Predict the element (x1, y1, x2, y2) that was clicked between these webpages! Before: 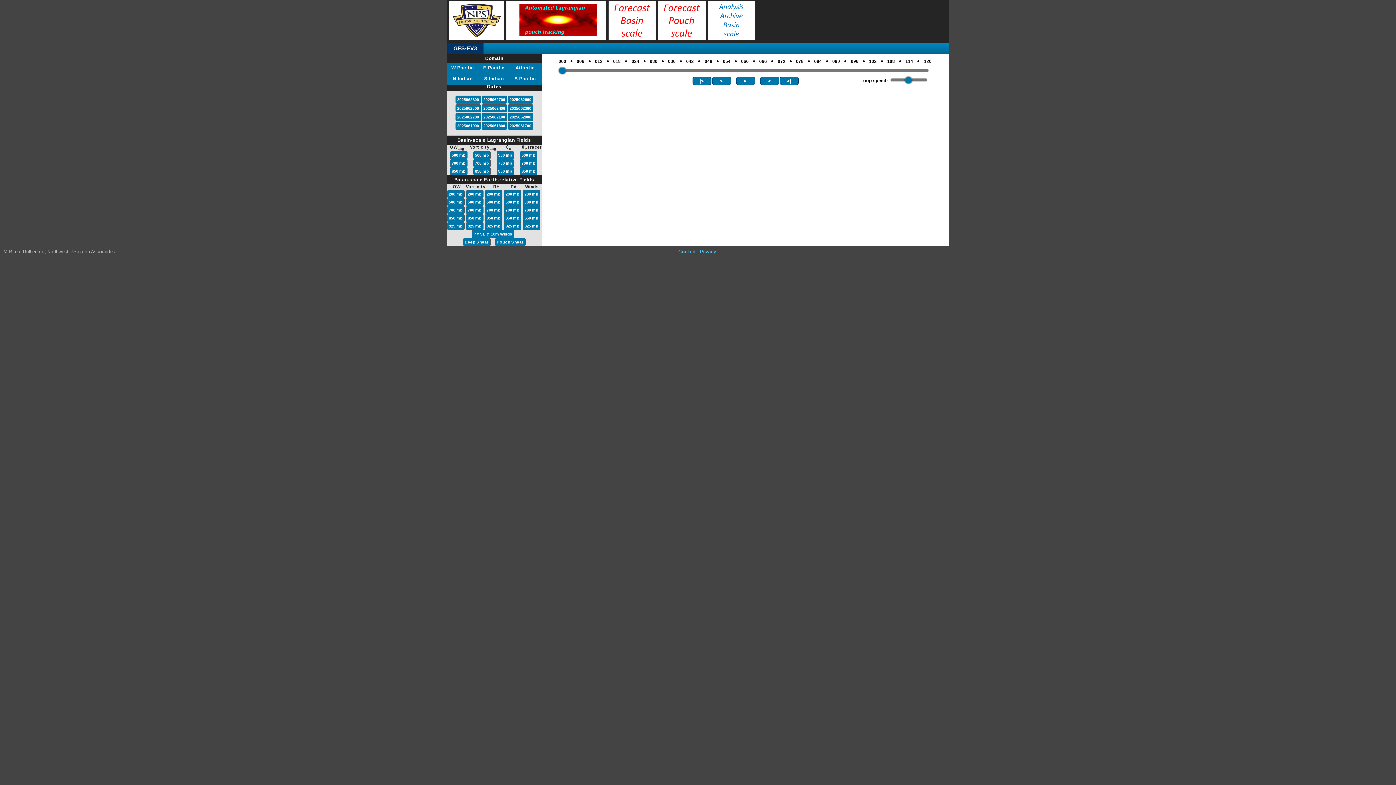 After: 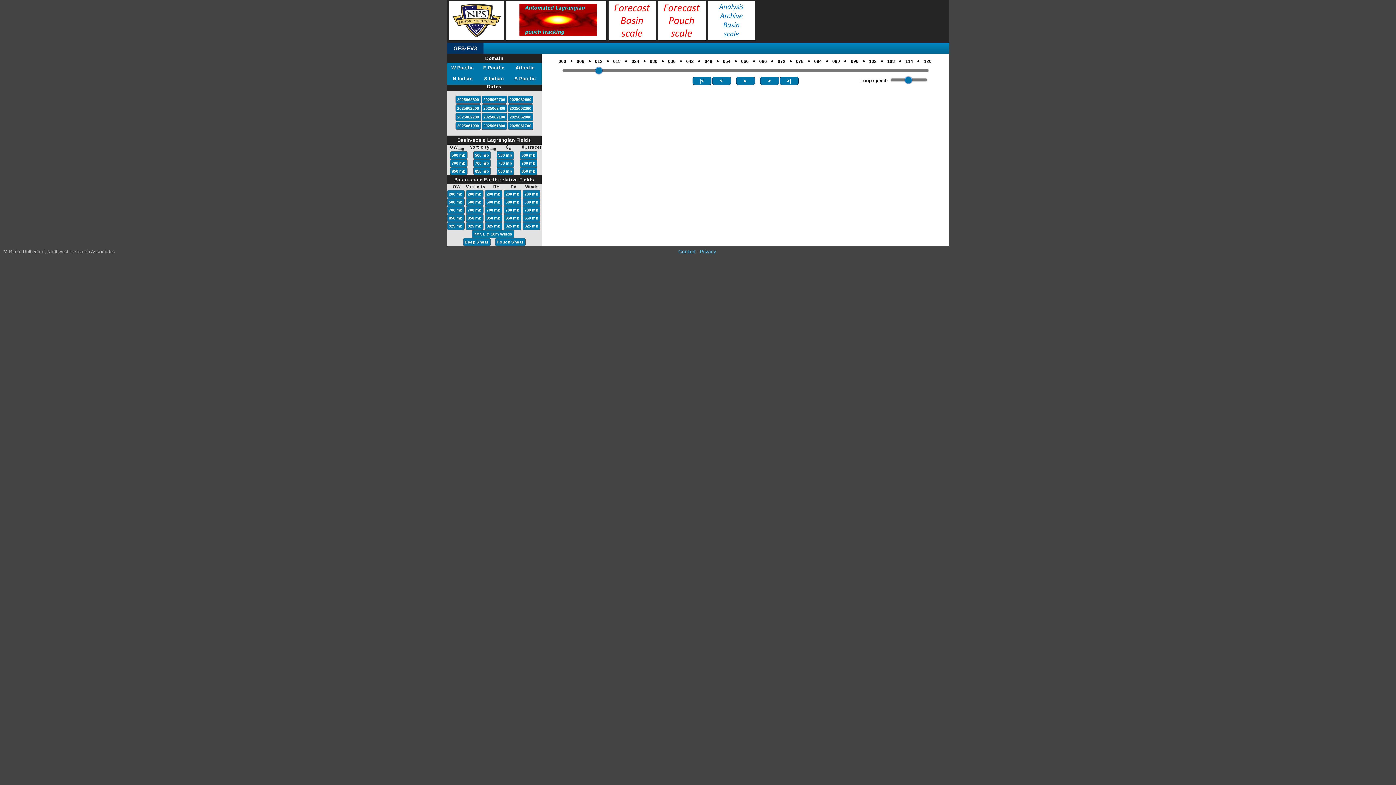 Action: bbox: (595, 53, 602, 69) label: 012